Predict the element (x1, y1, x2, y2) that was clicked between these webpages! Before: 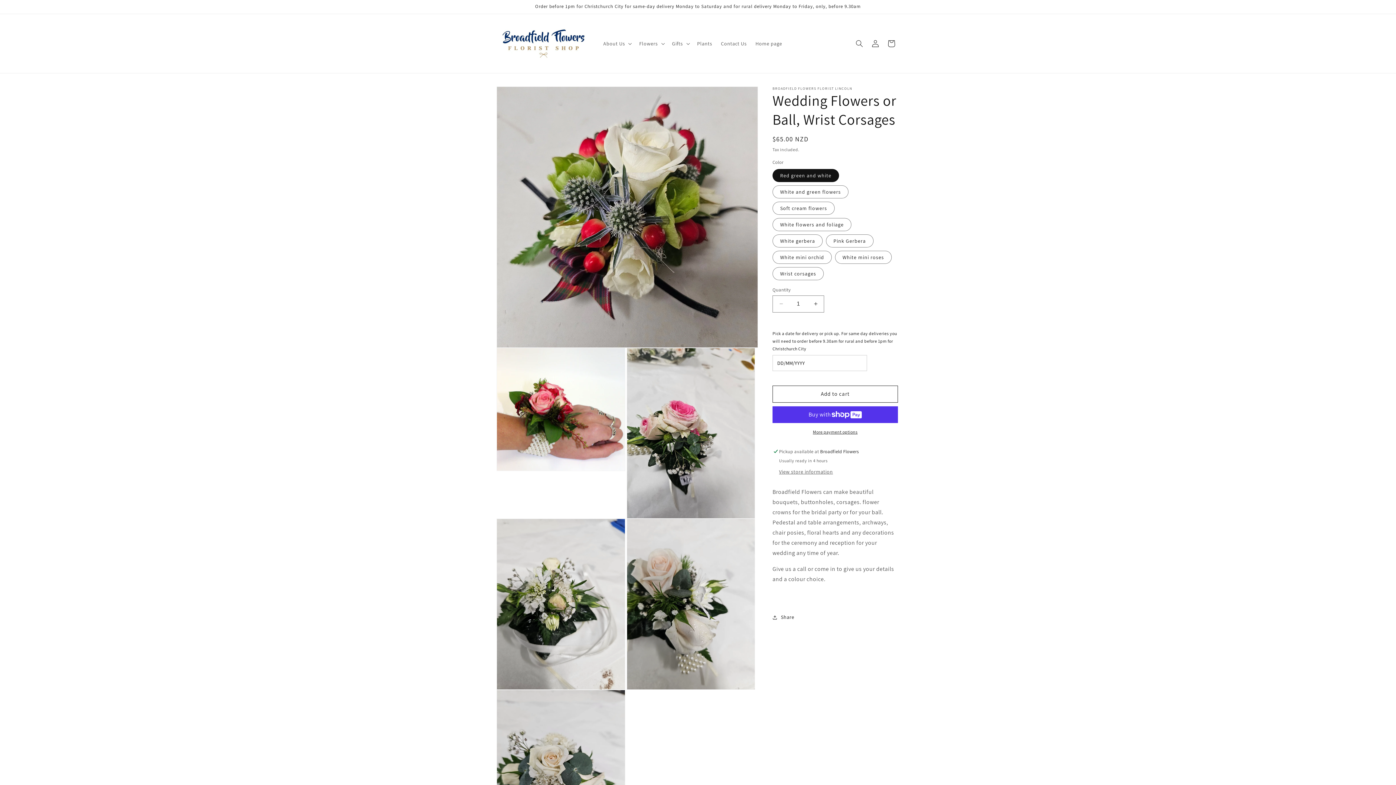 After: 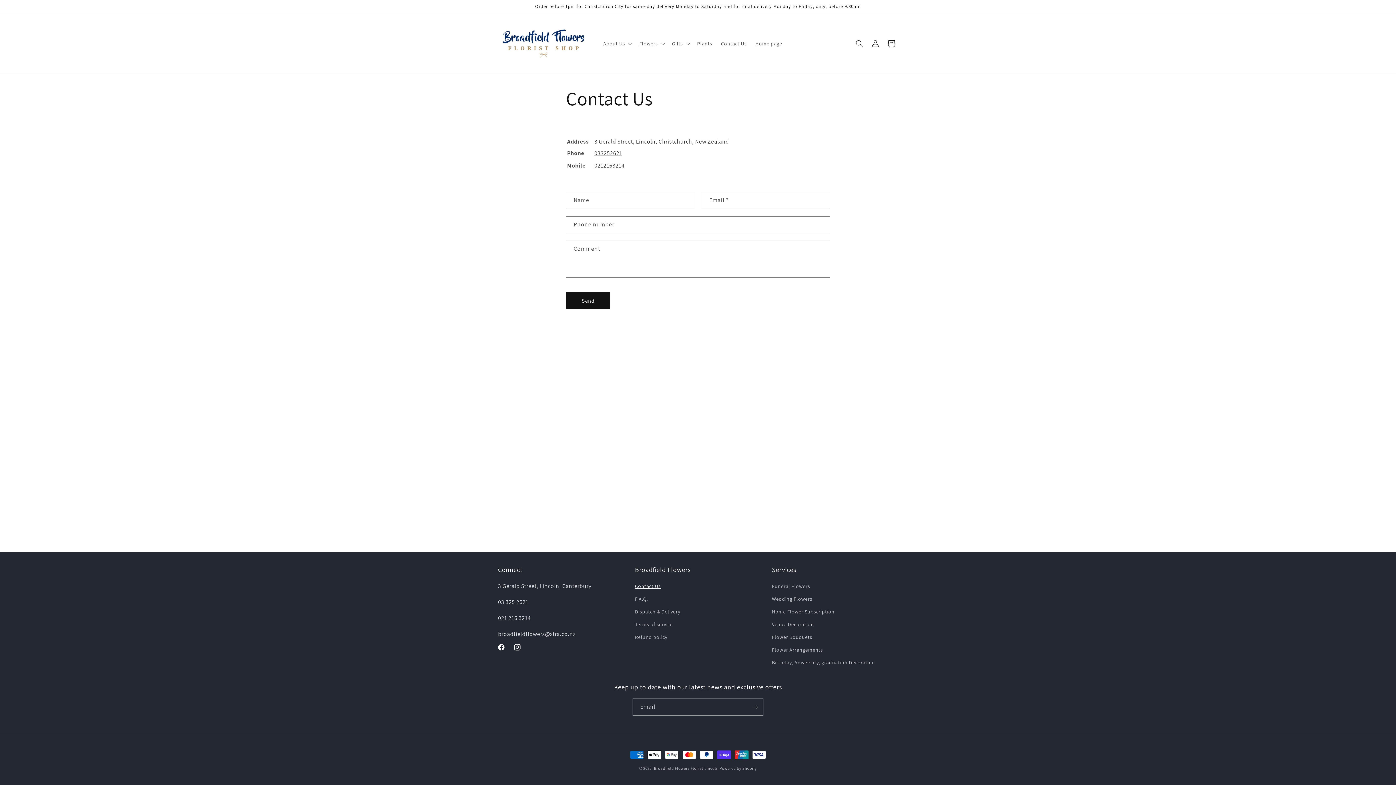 Action: bbox: (716, 35, 751, 51) label: Contact Us